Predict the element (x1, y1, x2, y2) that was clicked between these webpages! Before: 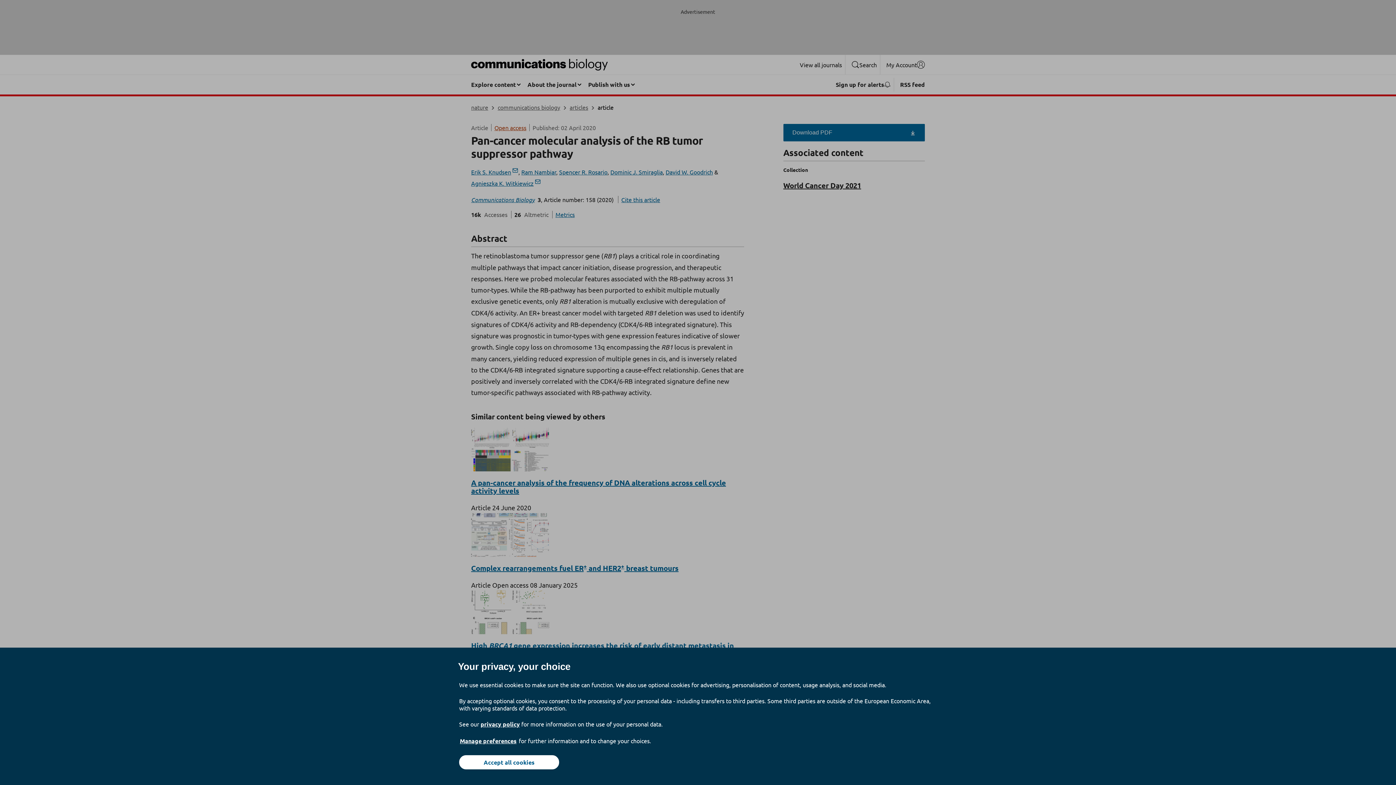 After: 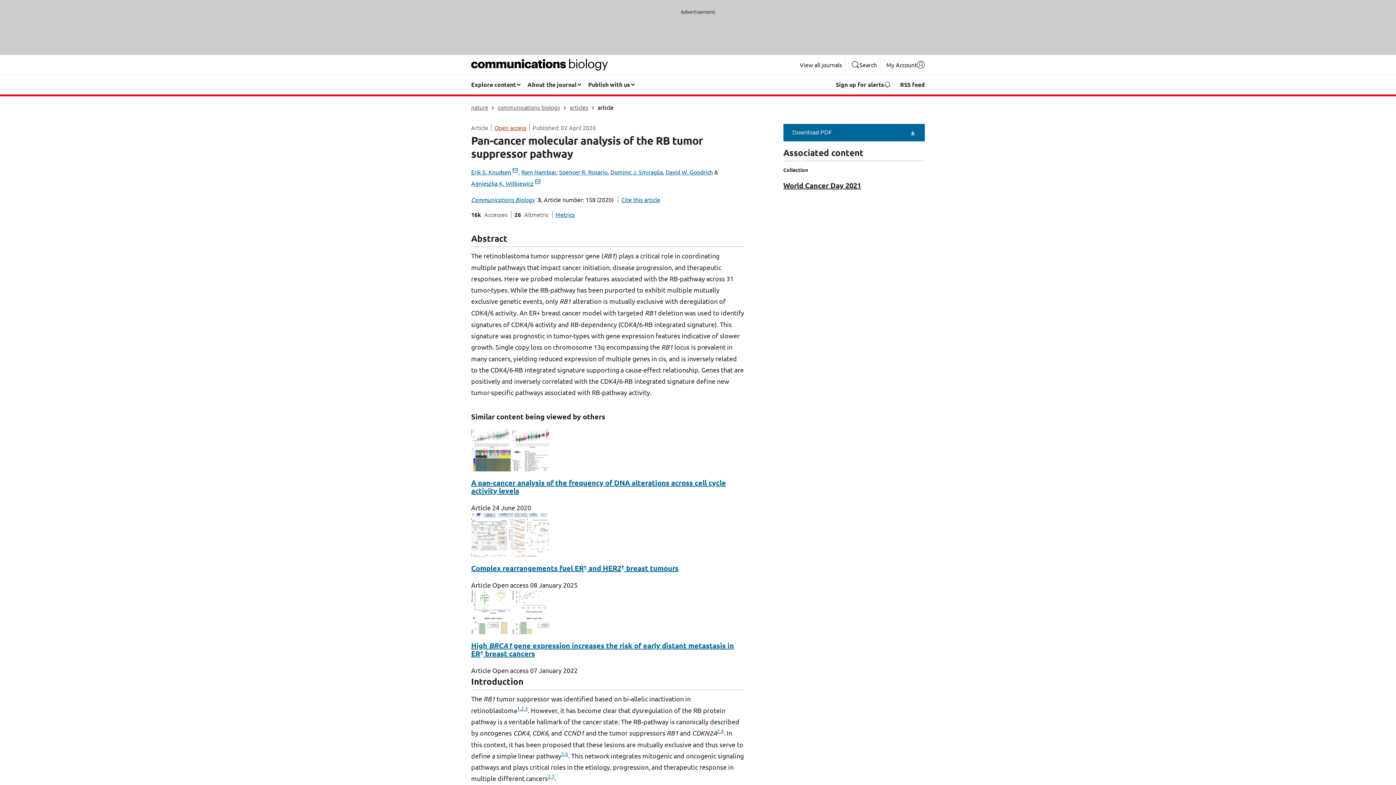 Action: label: Accept all cookies bbox: (459, 755, 559, 769)